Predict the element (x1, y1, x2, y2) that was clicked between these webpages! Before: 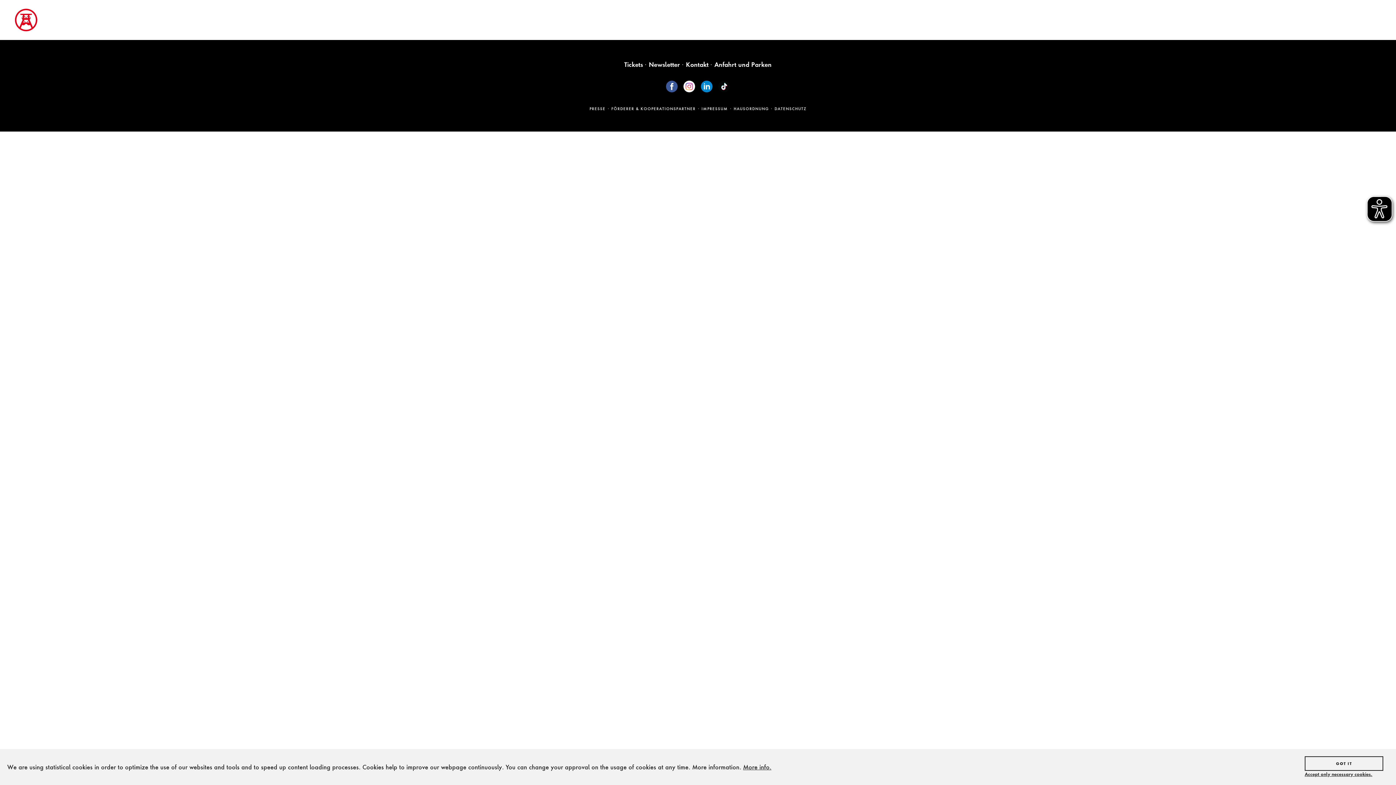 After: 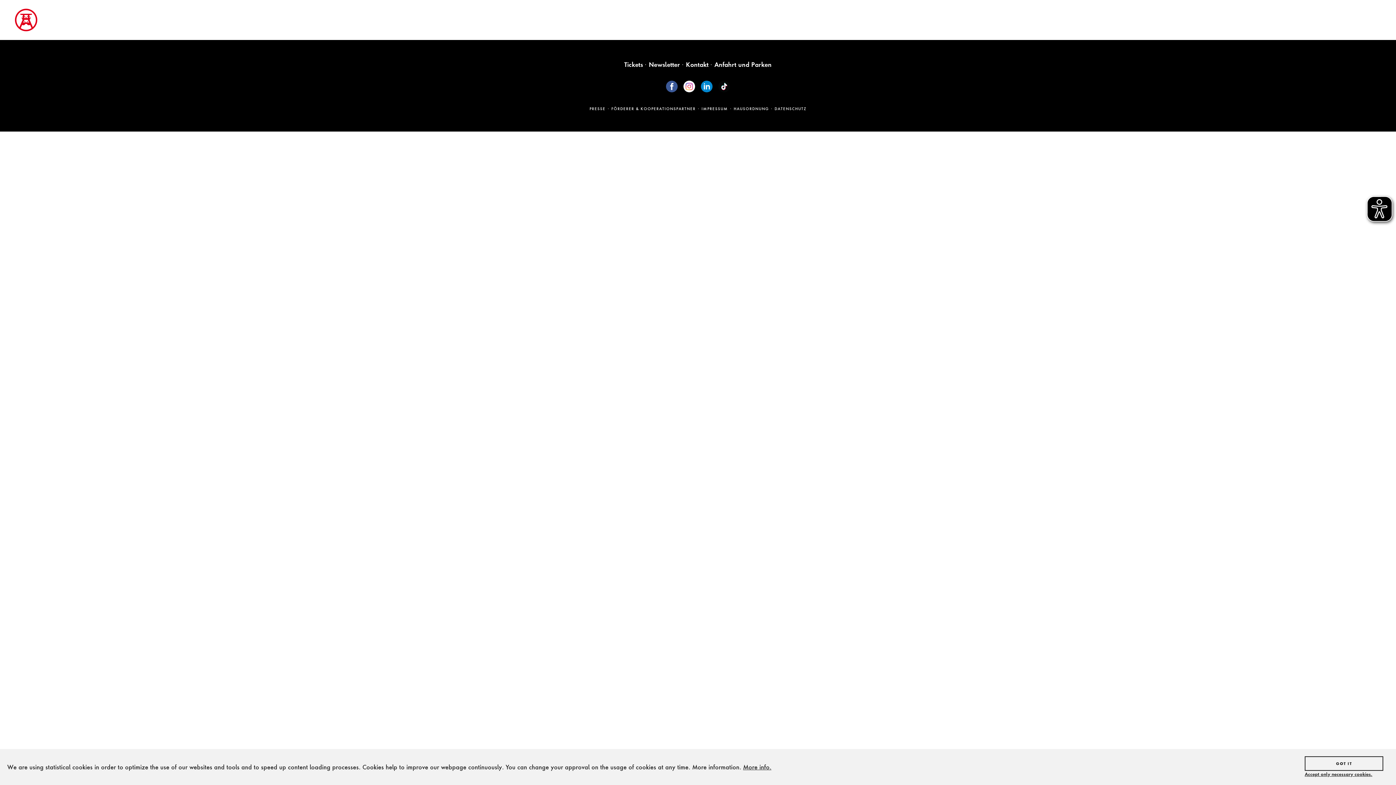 Action: bbox: (666, 86, 677, 93)